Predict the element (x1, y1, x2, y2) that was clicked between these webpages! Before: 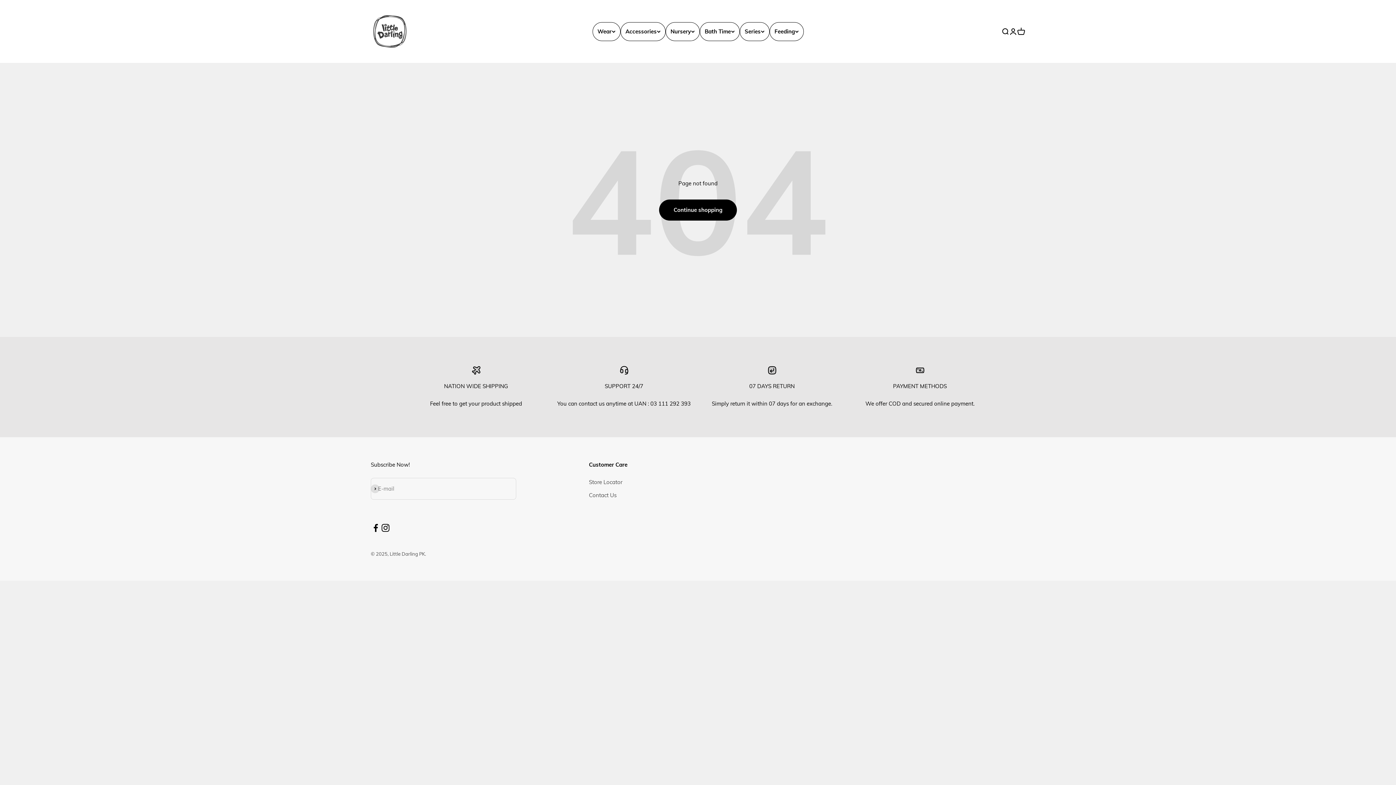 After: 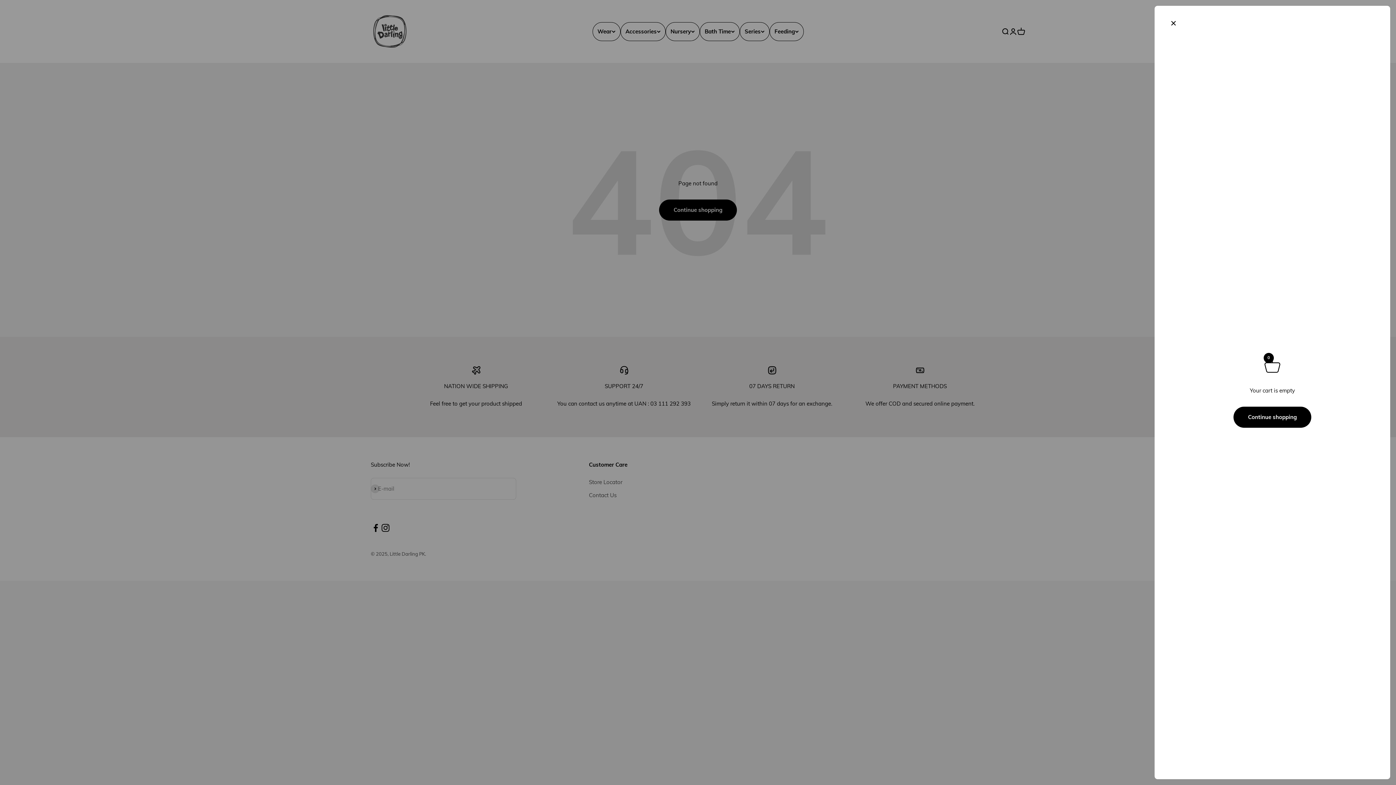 Action: bbox: (1017, 27, 1025, 35) label: Open cart
0